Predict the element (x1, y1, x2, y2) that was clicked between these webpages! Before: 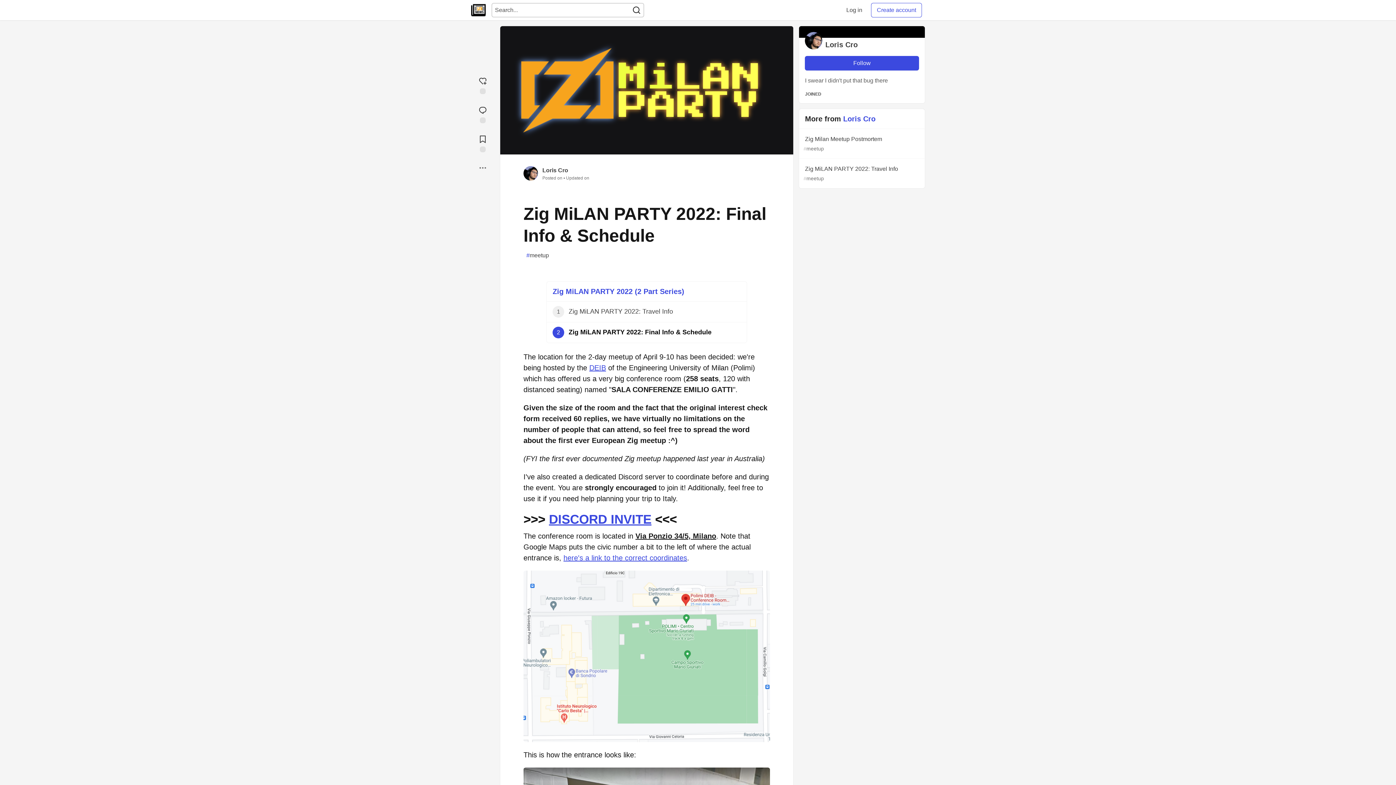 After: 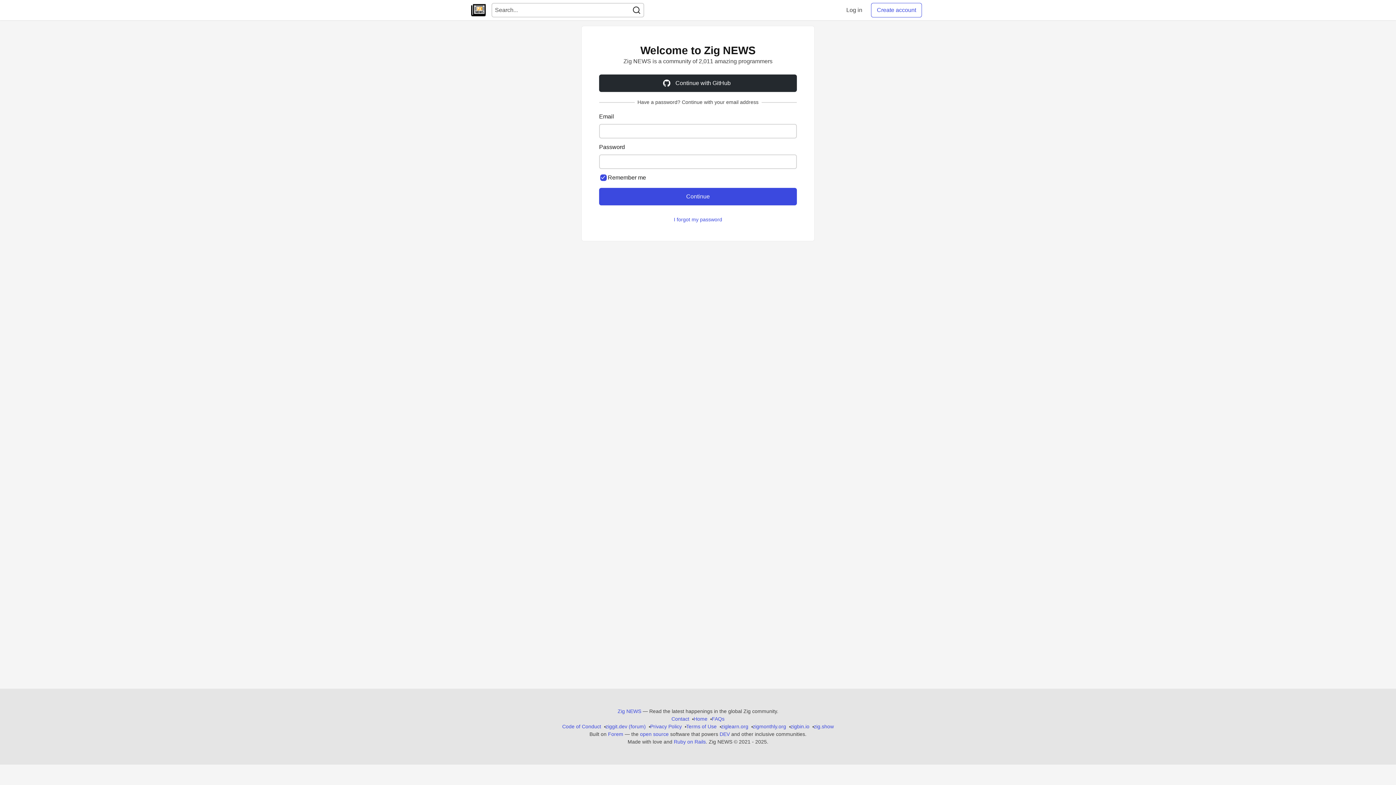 Action: label: Log in bbox: (840, 2, 868, 17)